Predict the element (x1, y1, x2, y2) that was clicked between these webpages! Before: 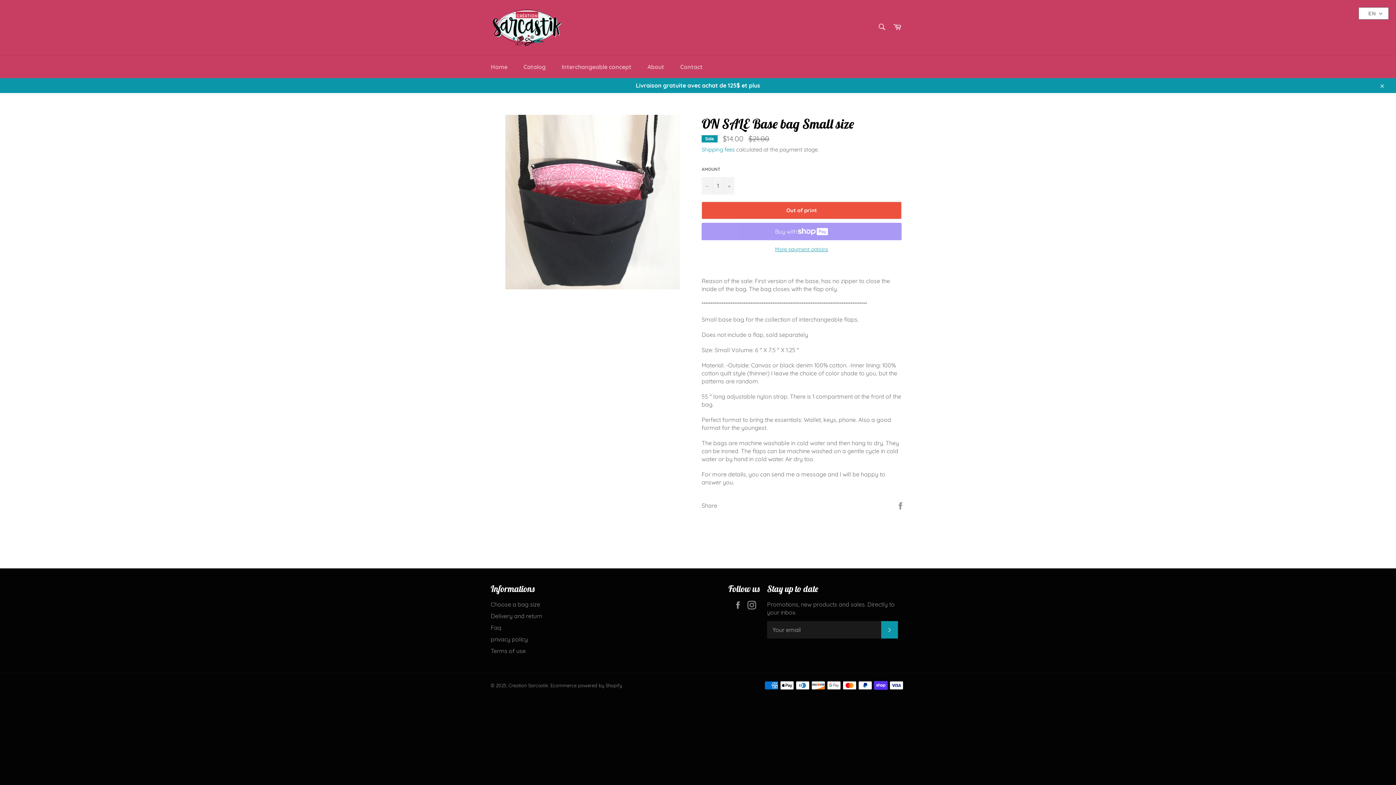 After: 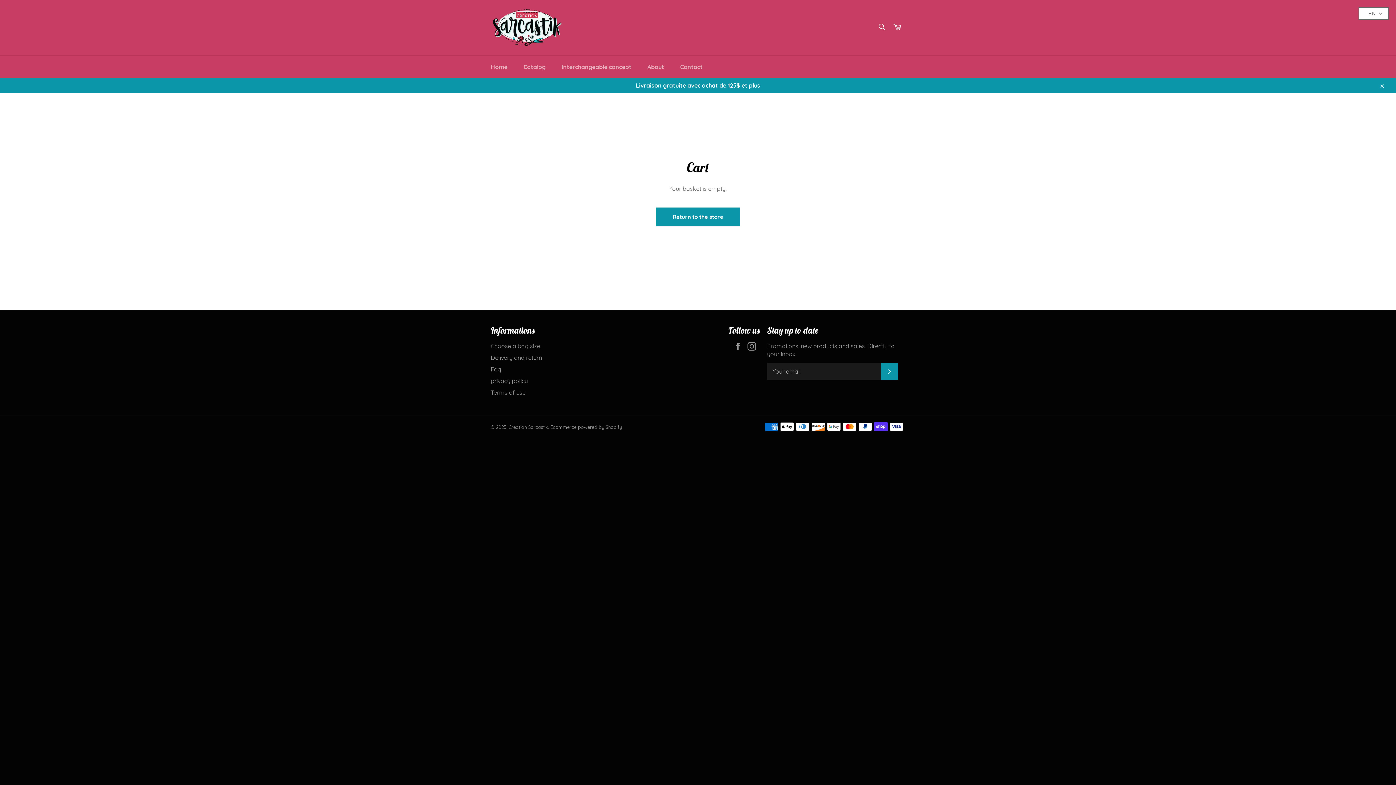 Action: bbox: (889, 19, 905, 35) label: Basket